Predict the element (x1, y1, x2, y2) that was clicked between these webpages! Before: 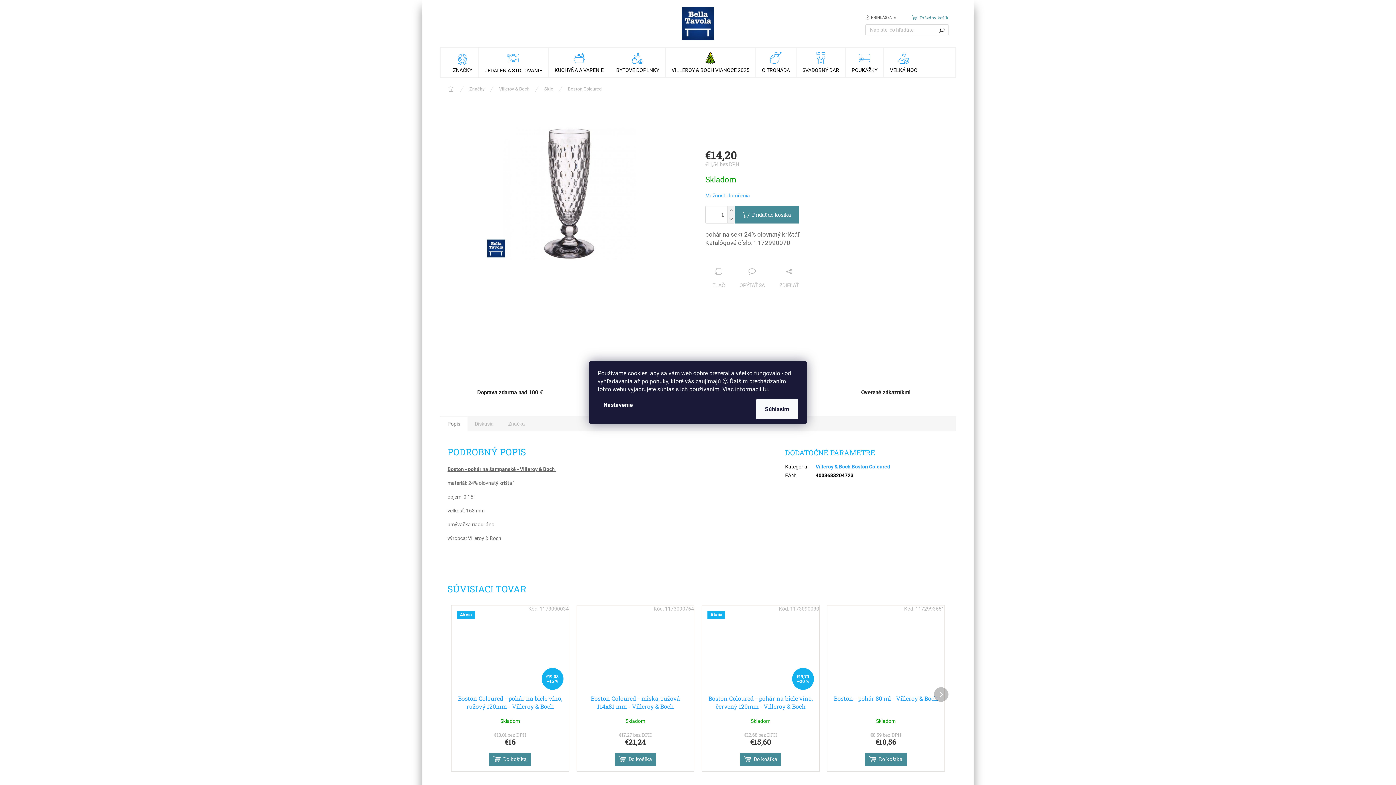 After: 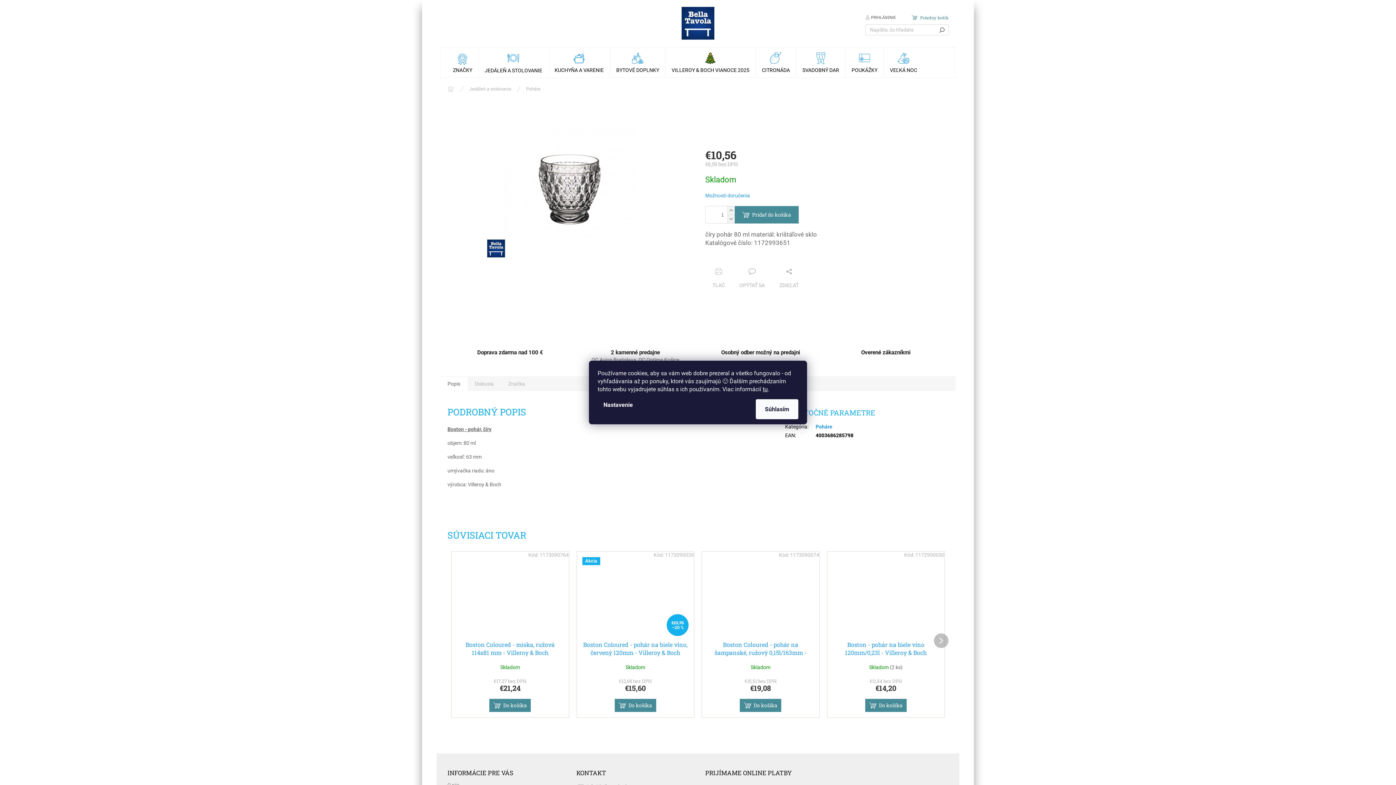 Action: bbox: (832, 611, 939, 691)